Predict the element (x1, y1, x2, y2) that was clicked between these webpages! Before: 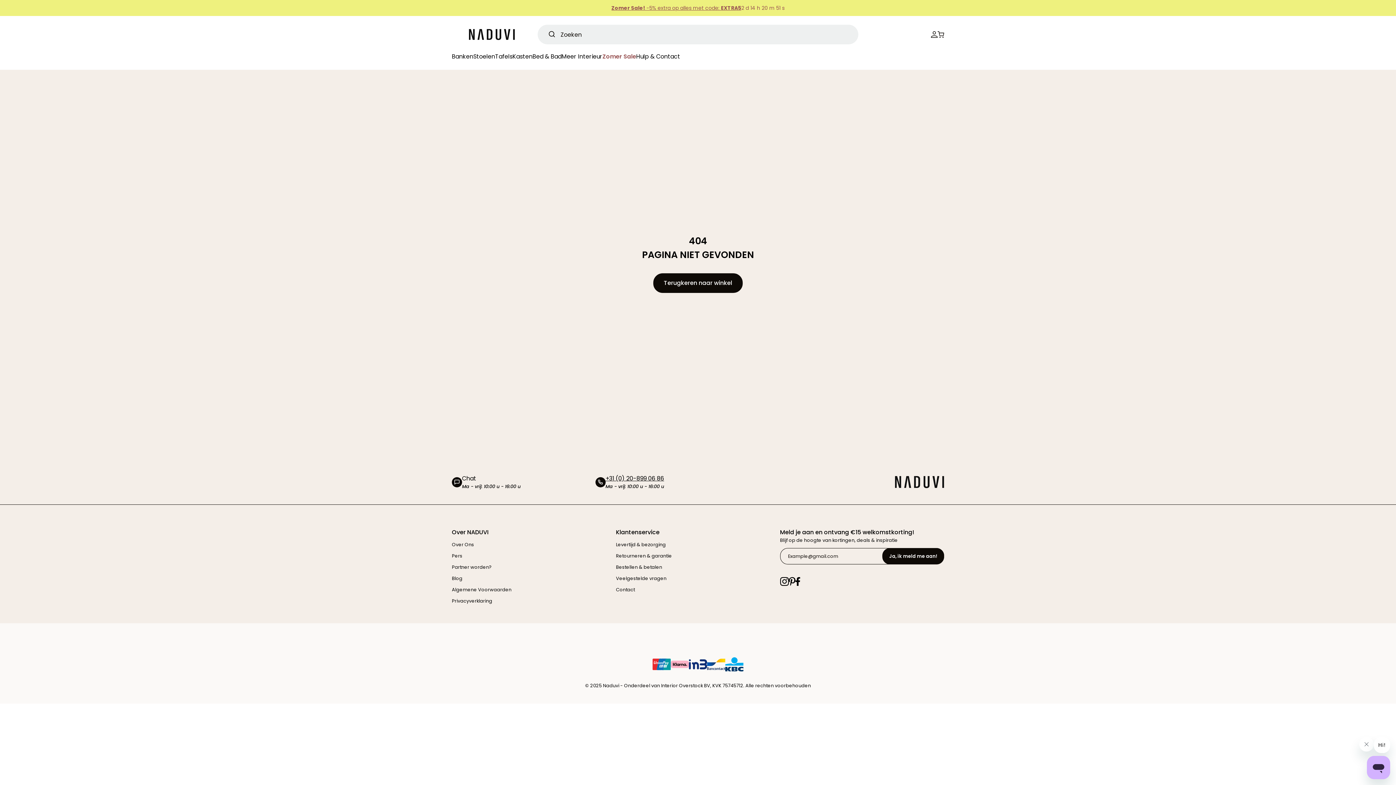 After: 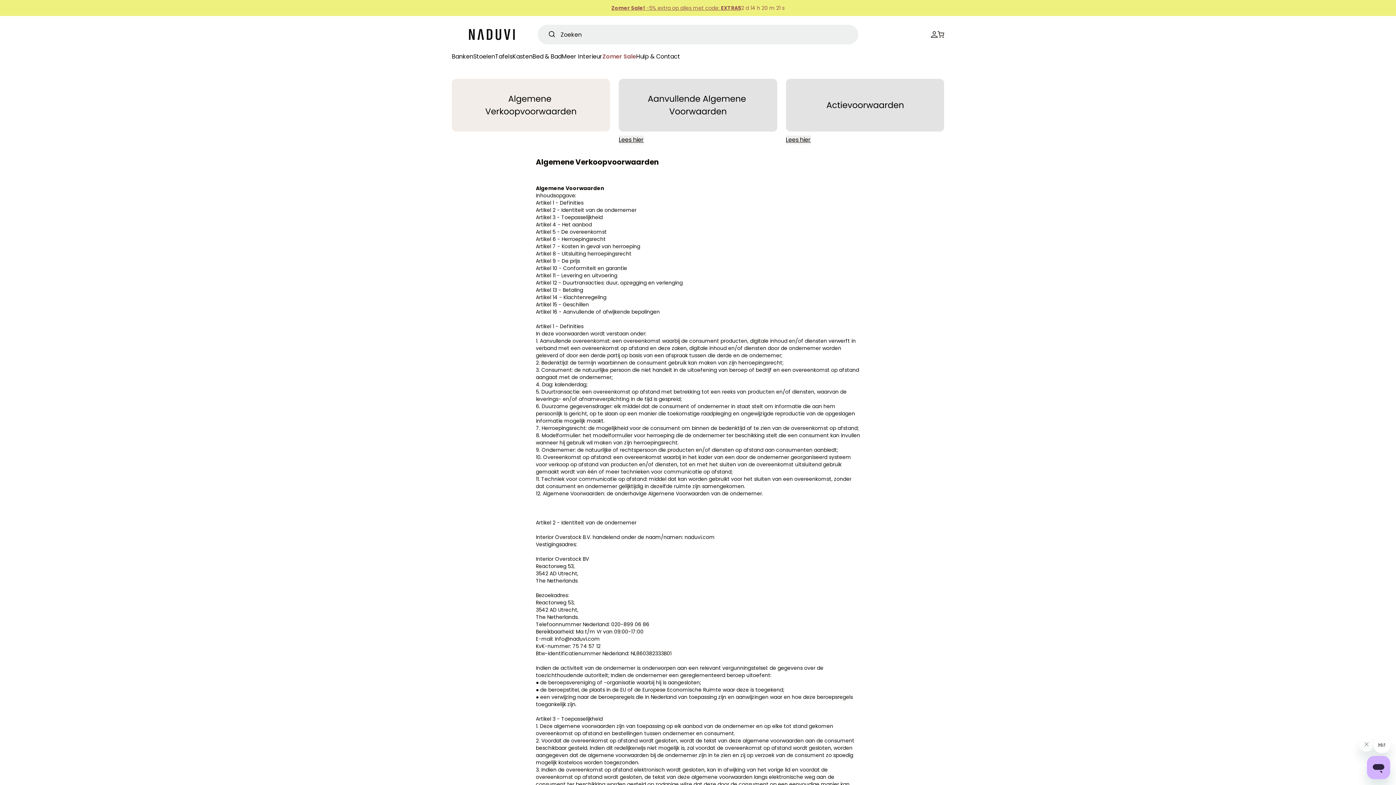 Action: label: Algemene Voorwaarden bbox: (452, 586, 511, 593)